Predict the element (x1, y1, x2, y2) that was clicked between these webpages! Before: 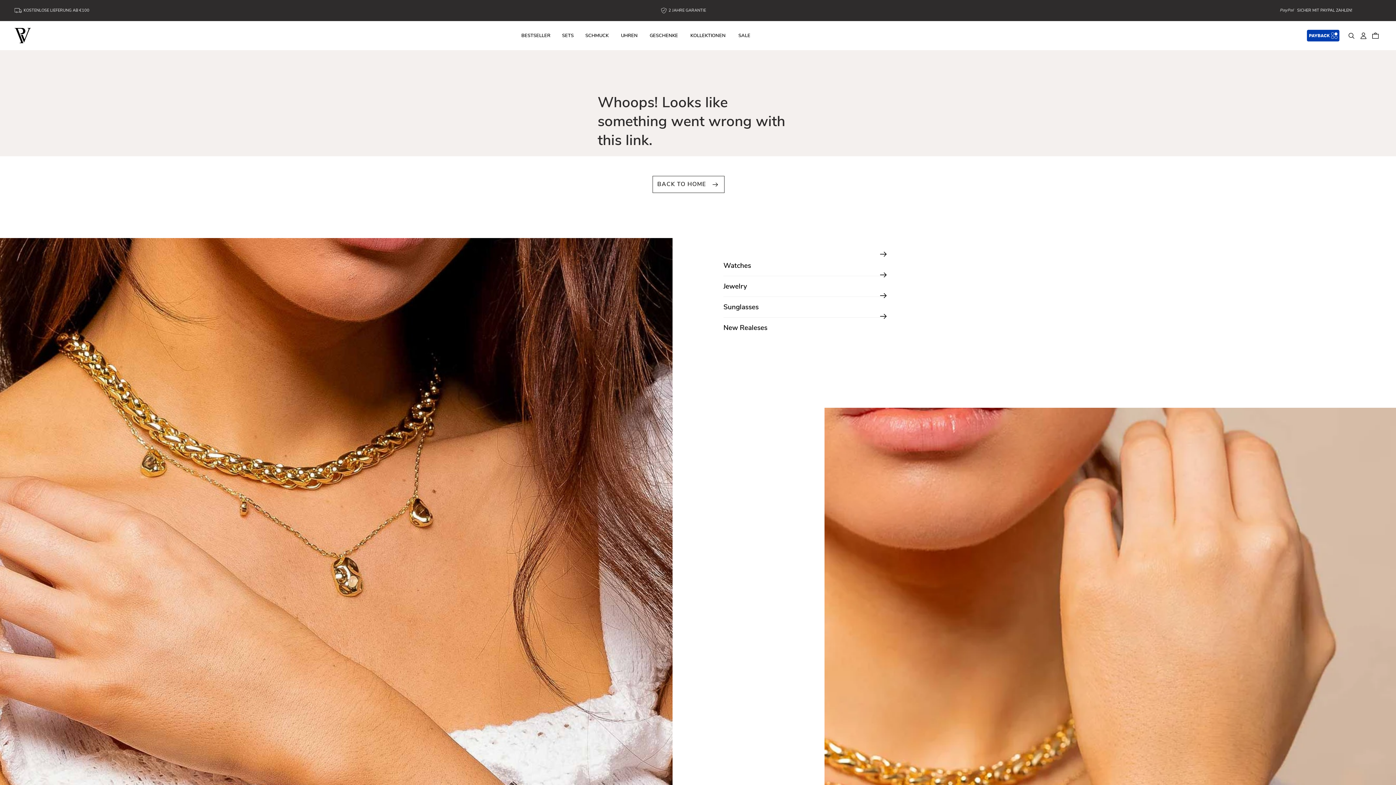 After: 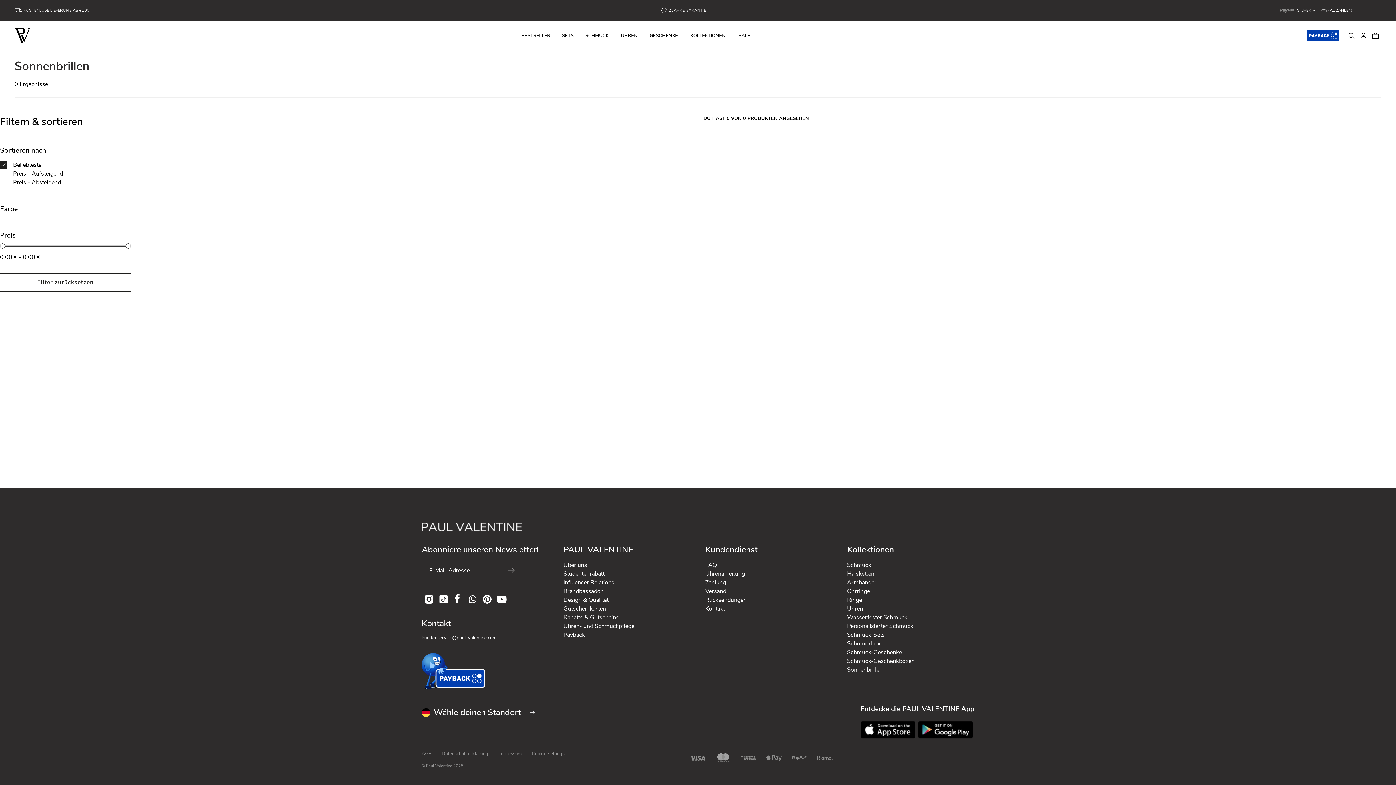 Action: bbox: (723, 297, 887, 317) label: Sunglasses